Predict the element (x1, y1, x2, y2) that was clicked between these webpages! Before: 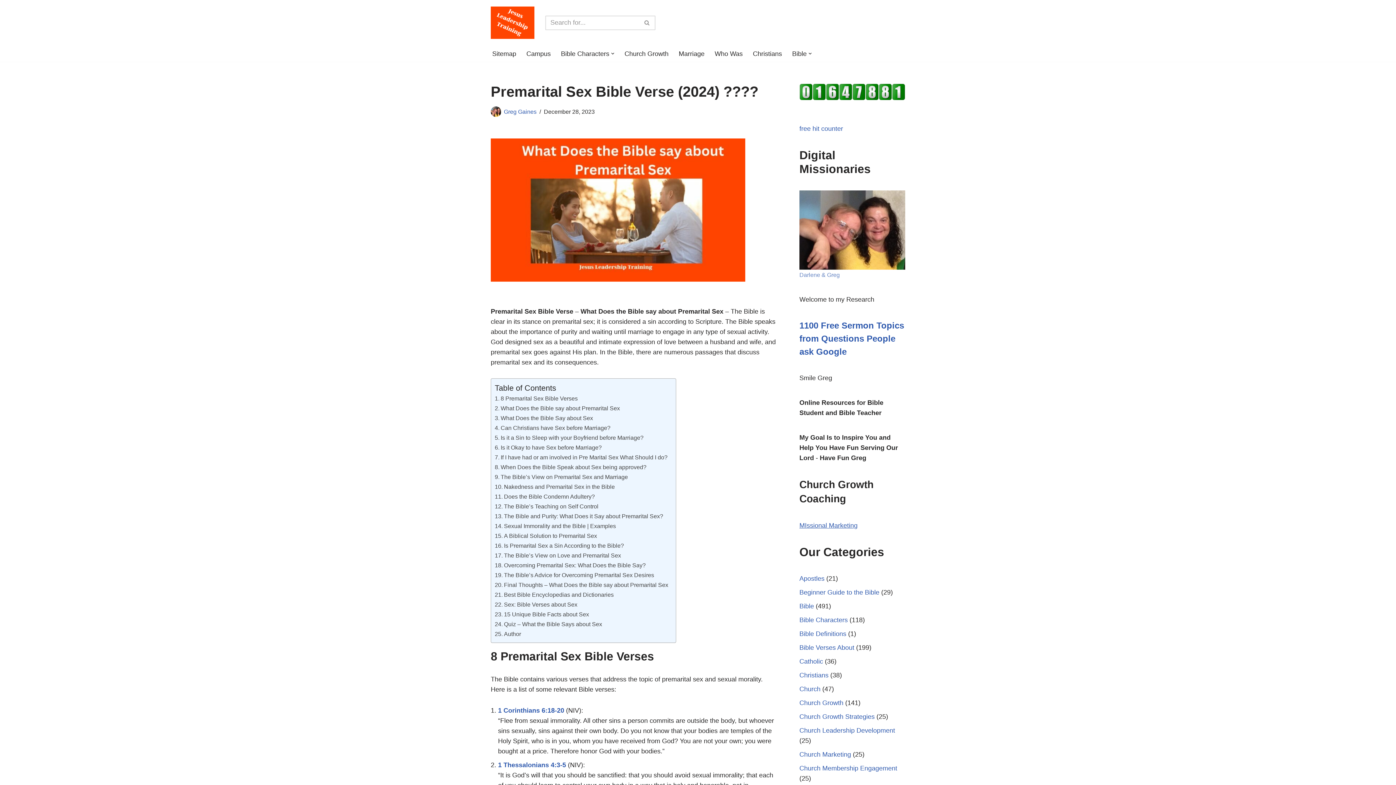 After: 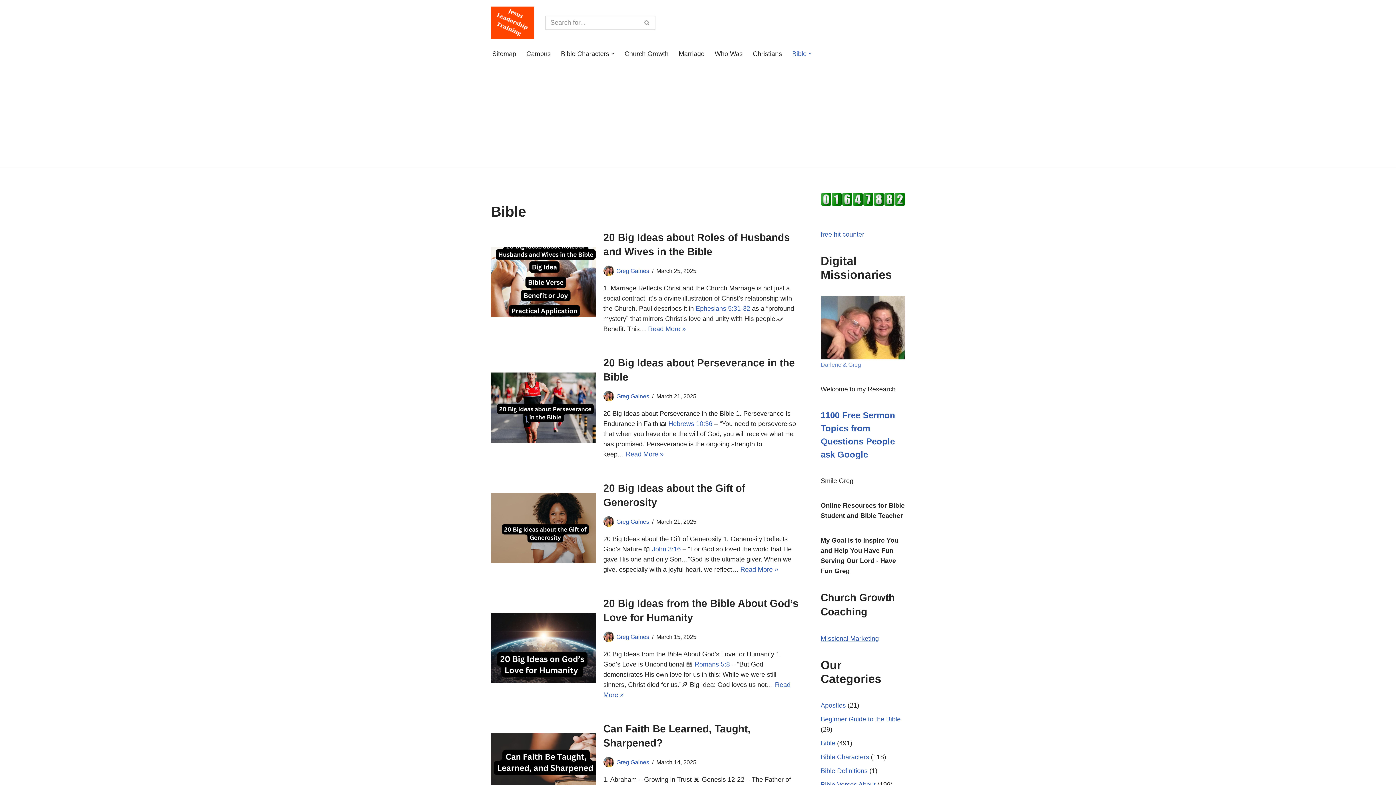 Action: label: Bible bbox: (792, 48, 806, 59)